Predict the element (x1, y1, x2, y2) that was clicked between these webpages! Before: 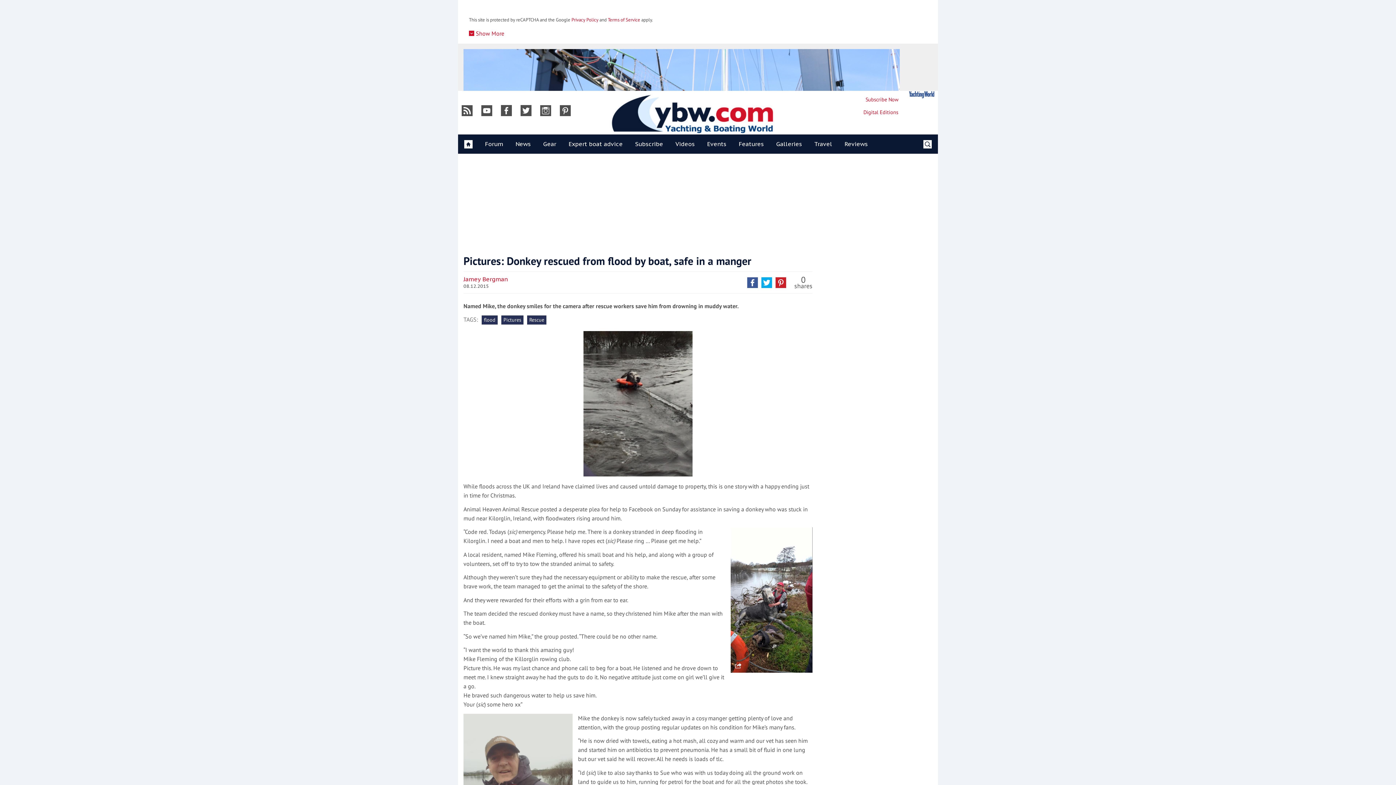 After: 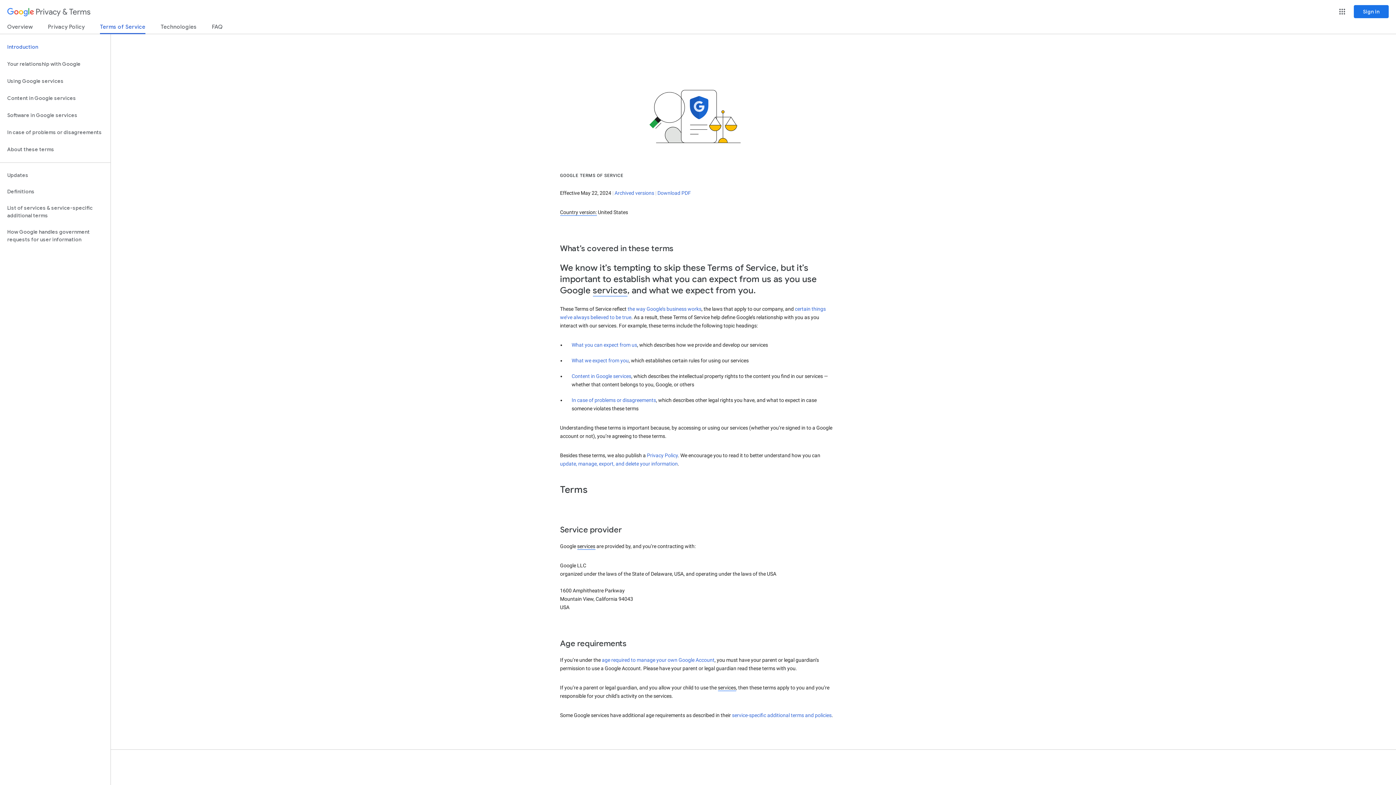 Action: bbox: (608, 16, 640, 22) label: Terms of Service